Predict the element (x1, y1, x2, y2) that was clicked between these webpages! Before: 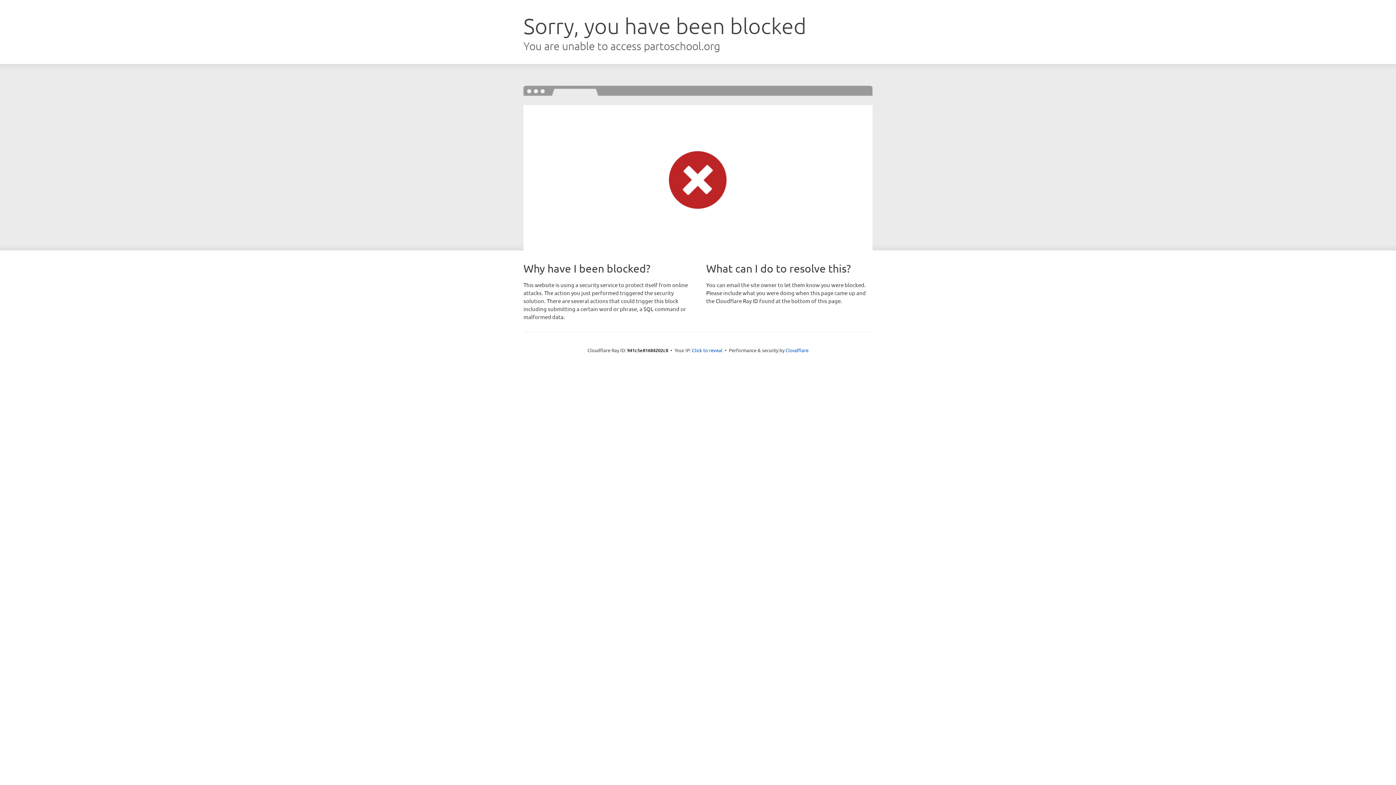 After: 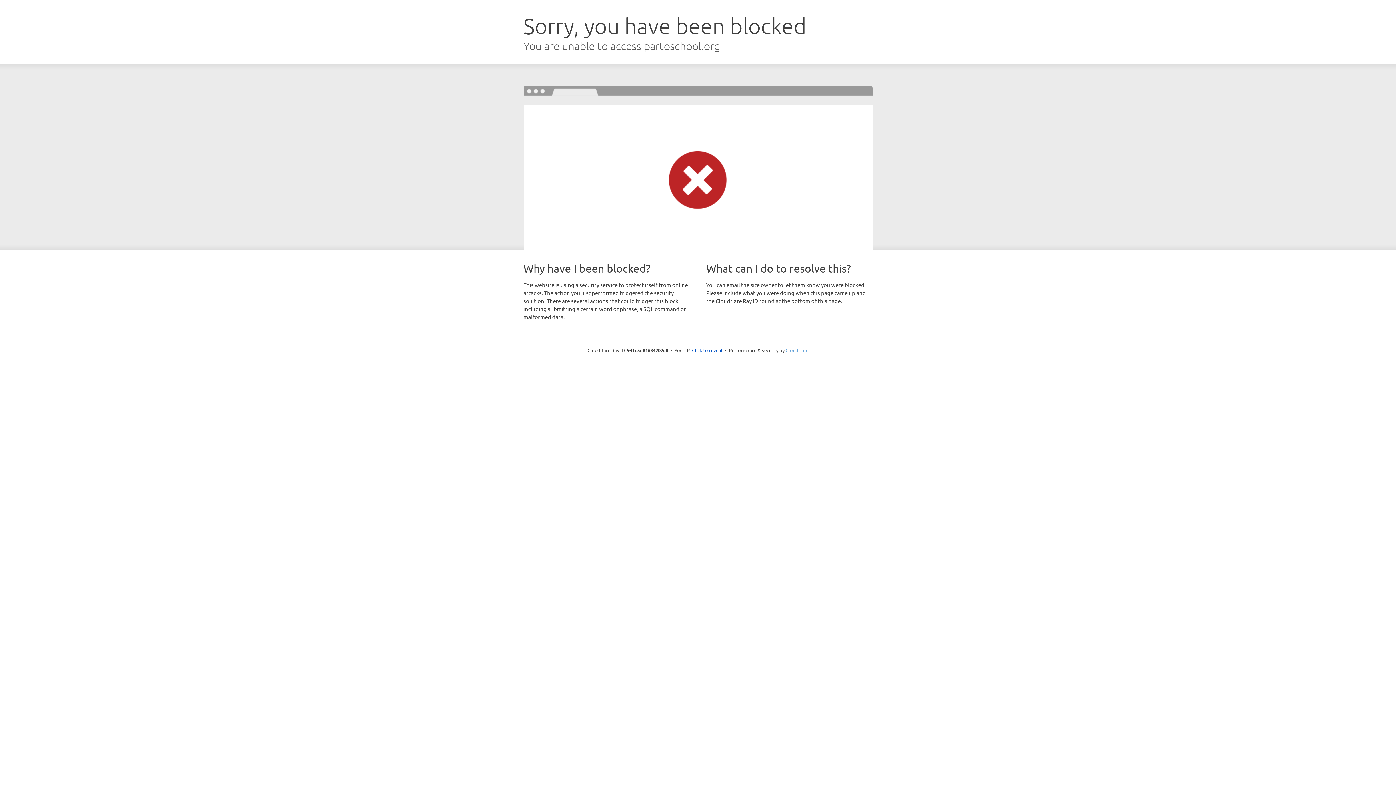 Action: bbox: (785, 347, 808, 353) label: Cloudflare